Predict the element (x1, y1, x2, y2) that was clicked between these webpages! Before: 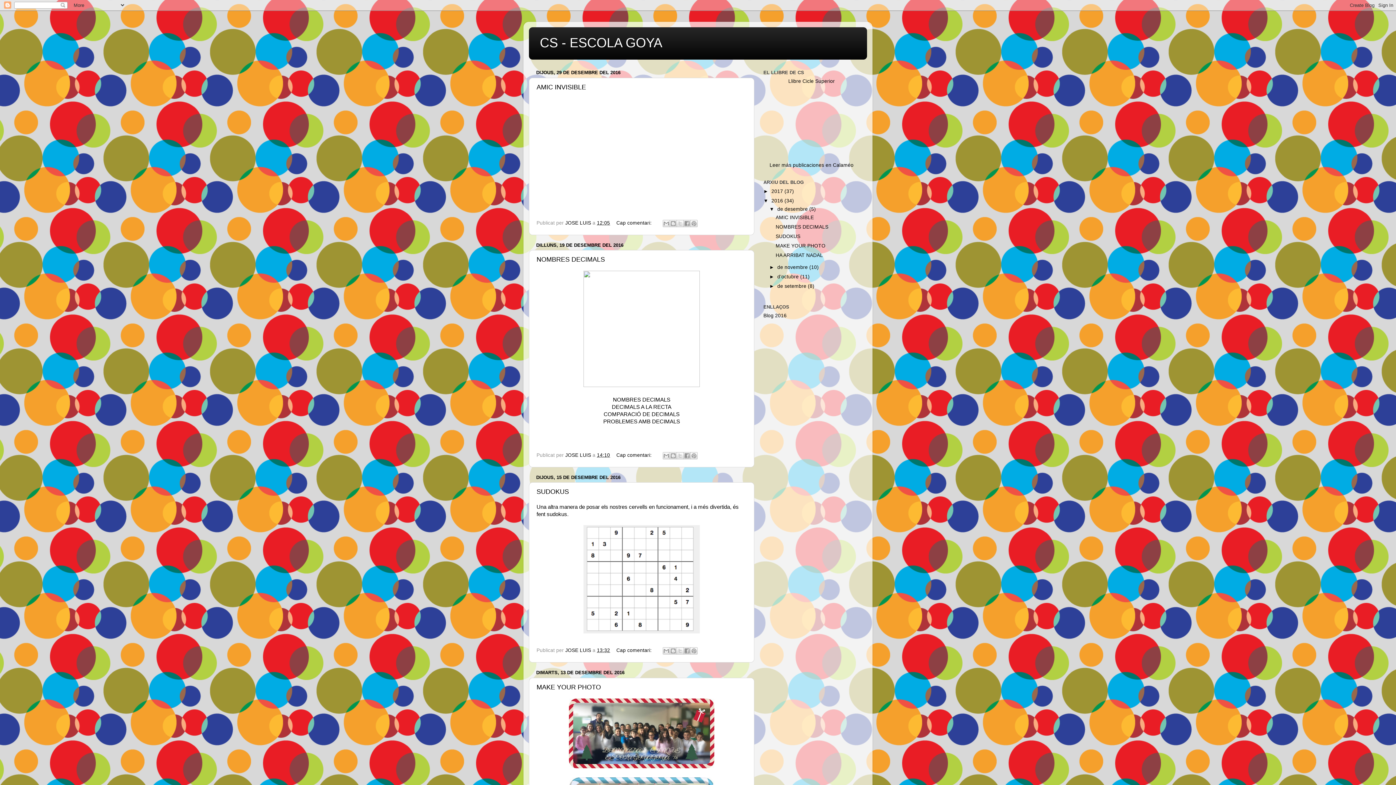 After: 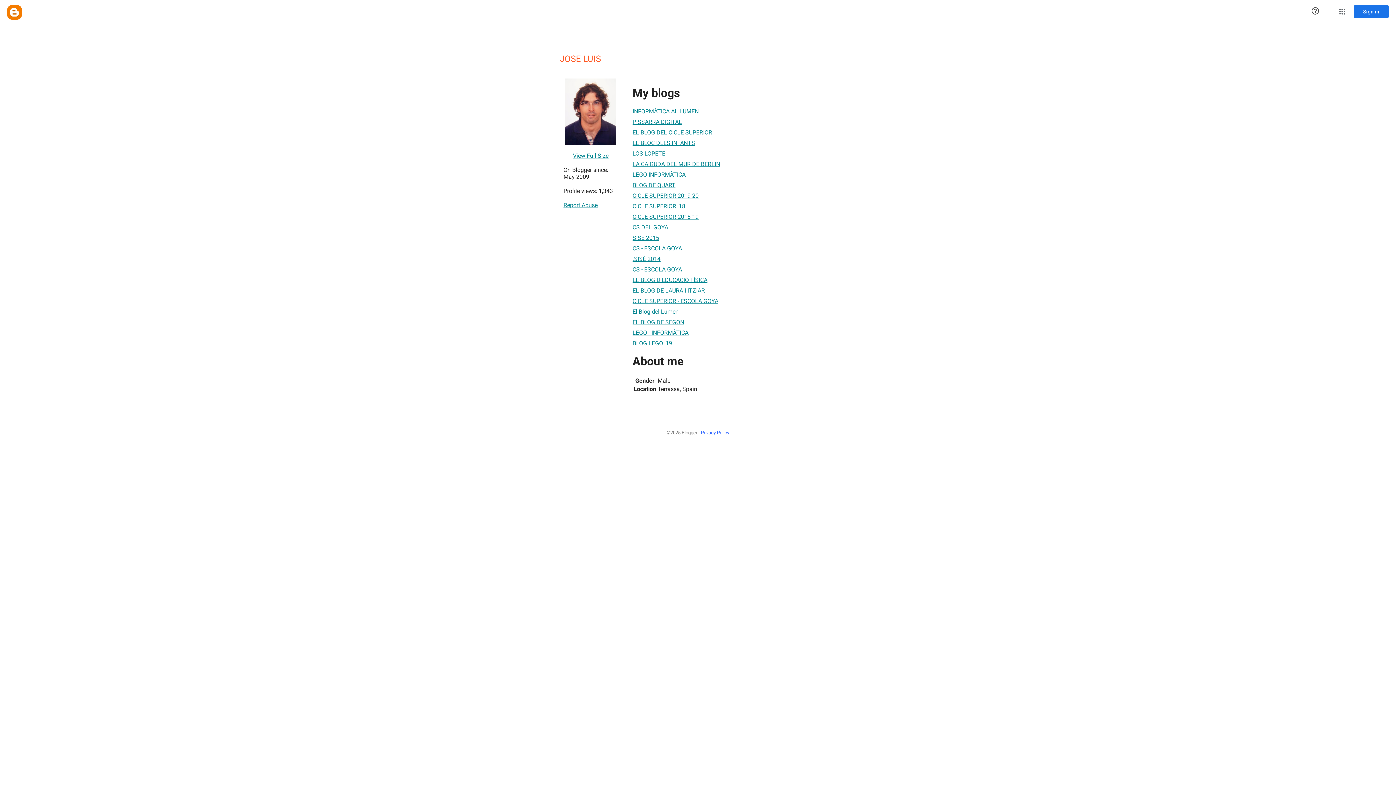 Action: label: JOSE LUIS  bbox: (565, 648, 592, 653)